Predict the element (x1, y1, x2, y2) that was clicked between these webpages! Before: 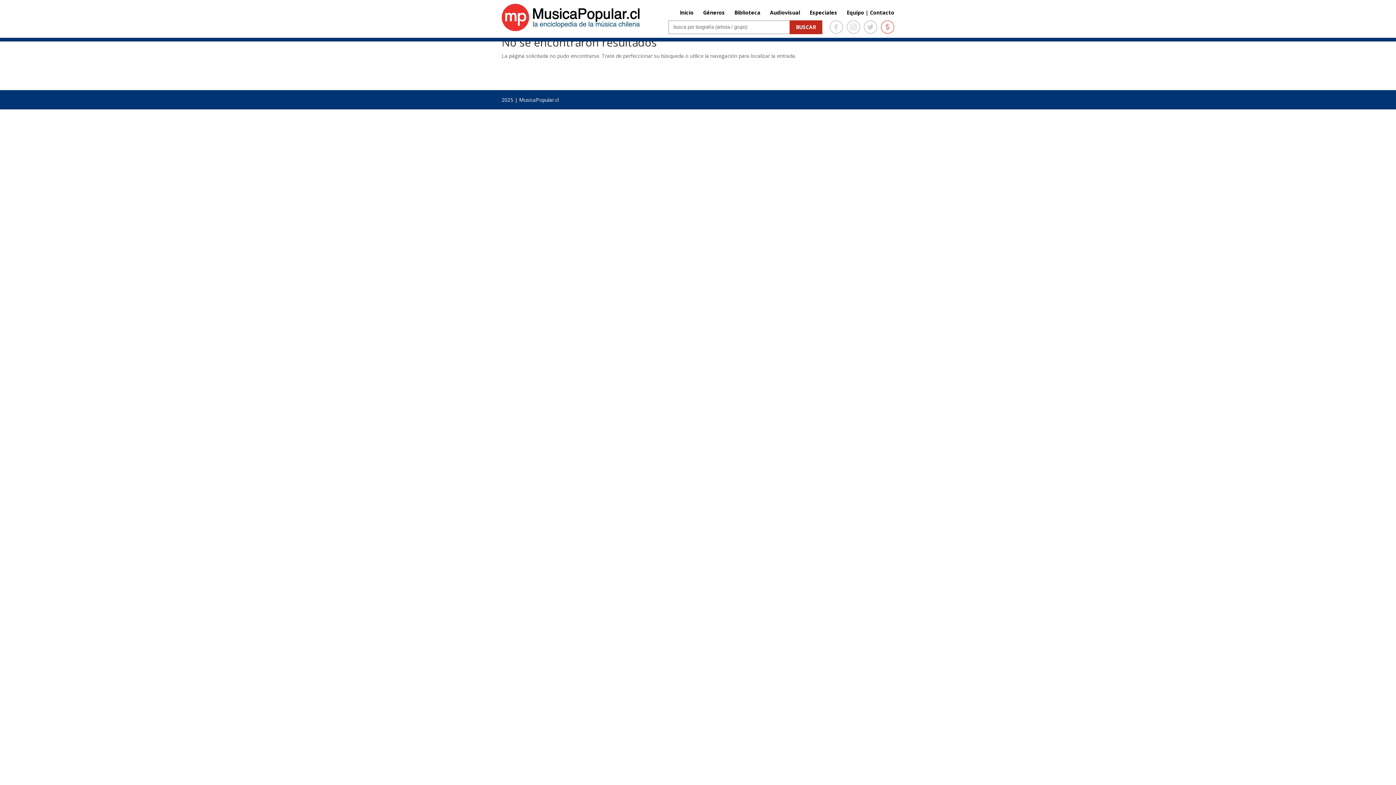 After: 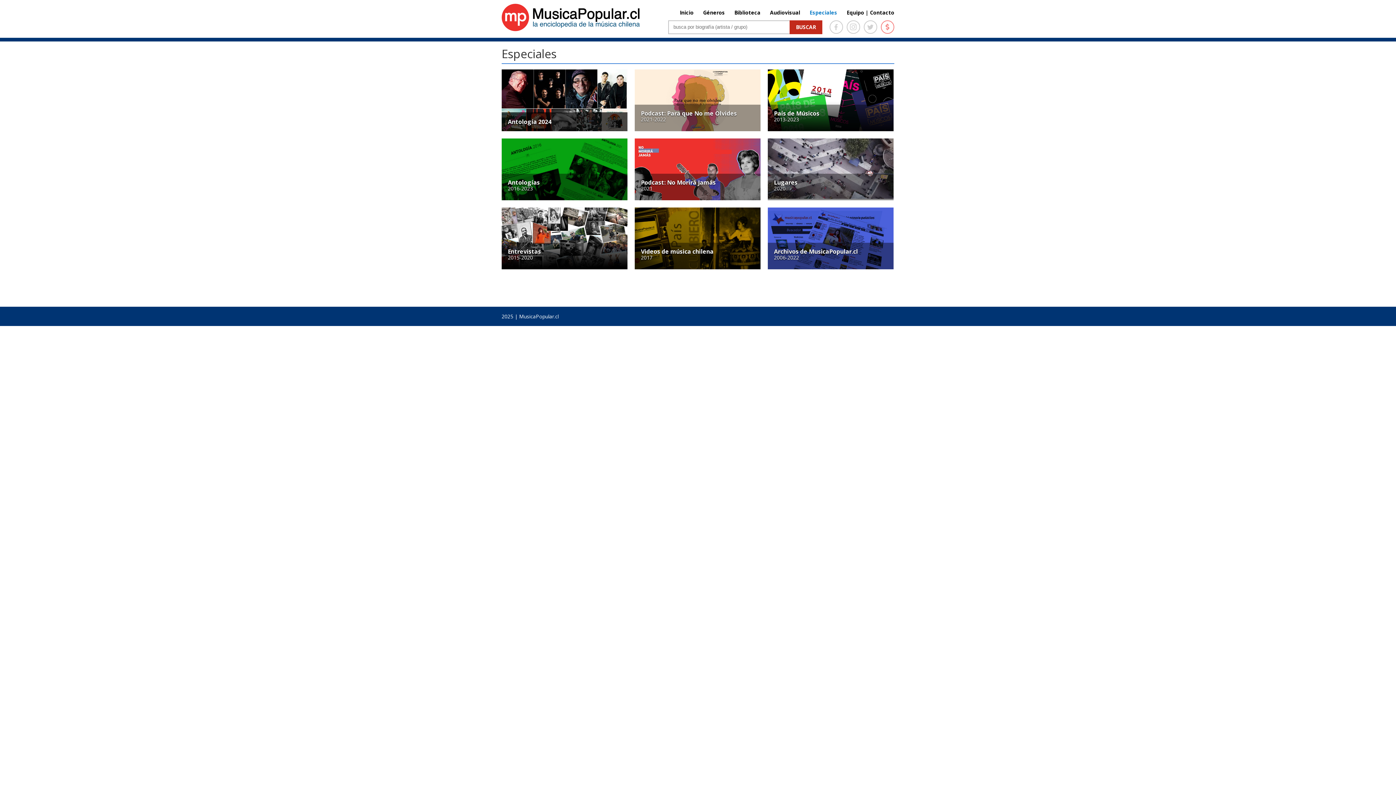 Action: bbox: (809, 8, 837, 16) label: Especiales